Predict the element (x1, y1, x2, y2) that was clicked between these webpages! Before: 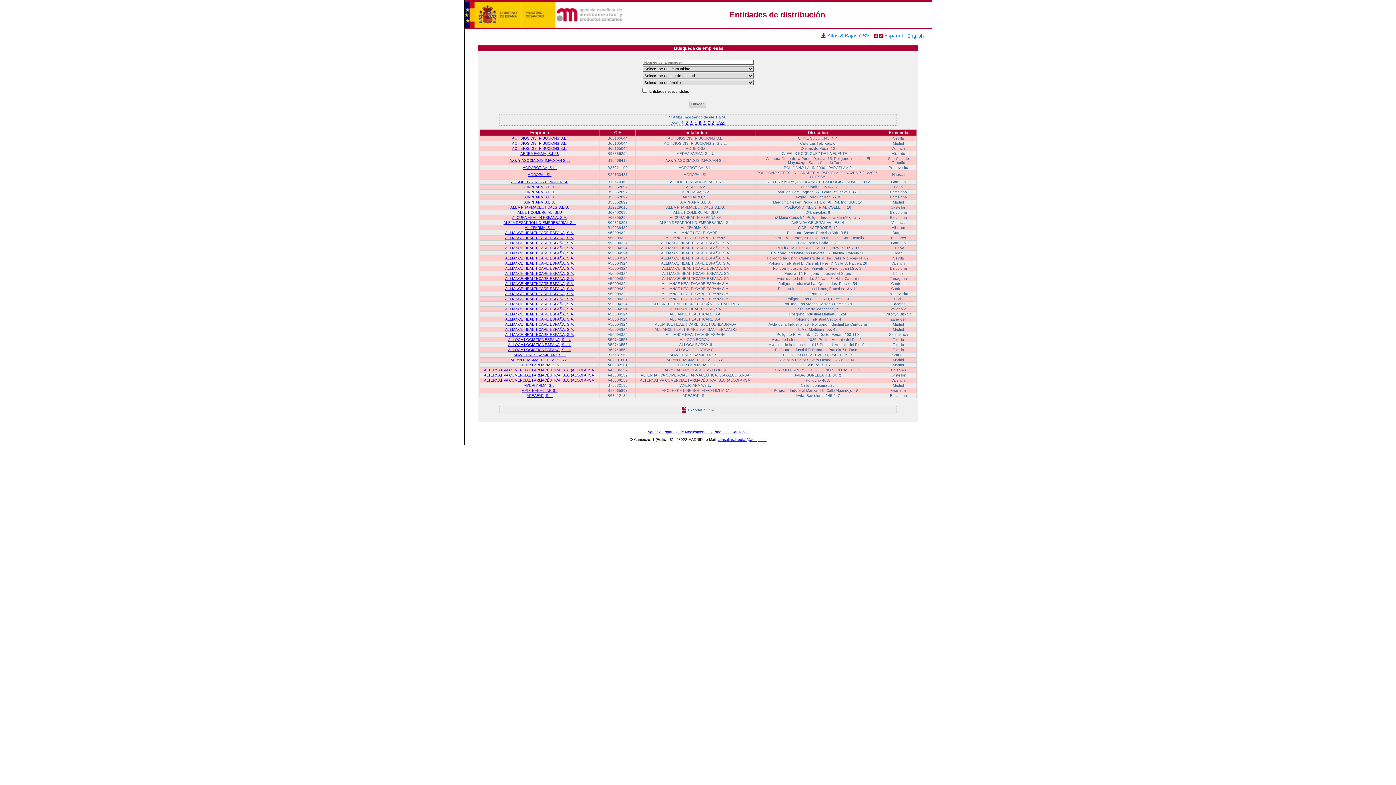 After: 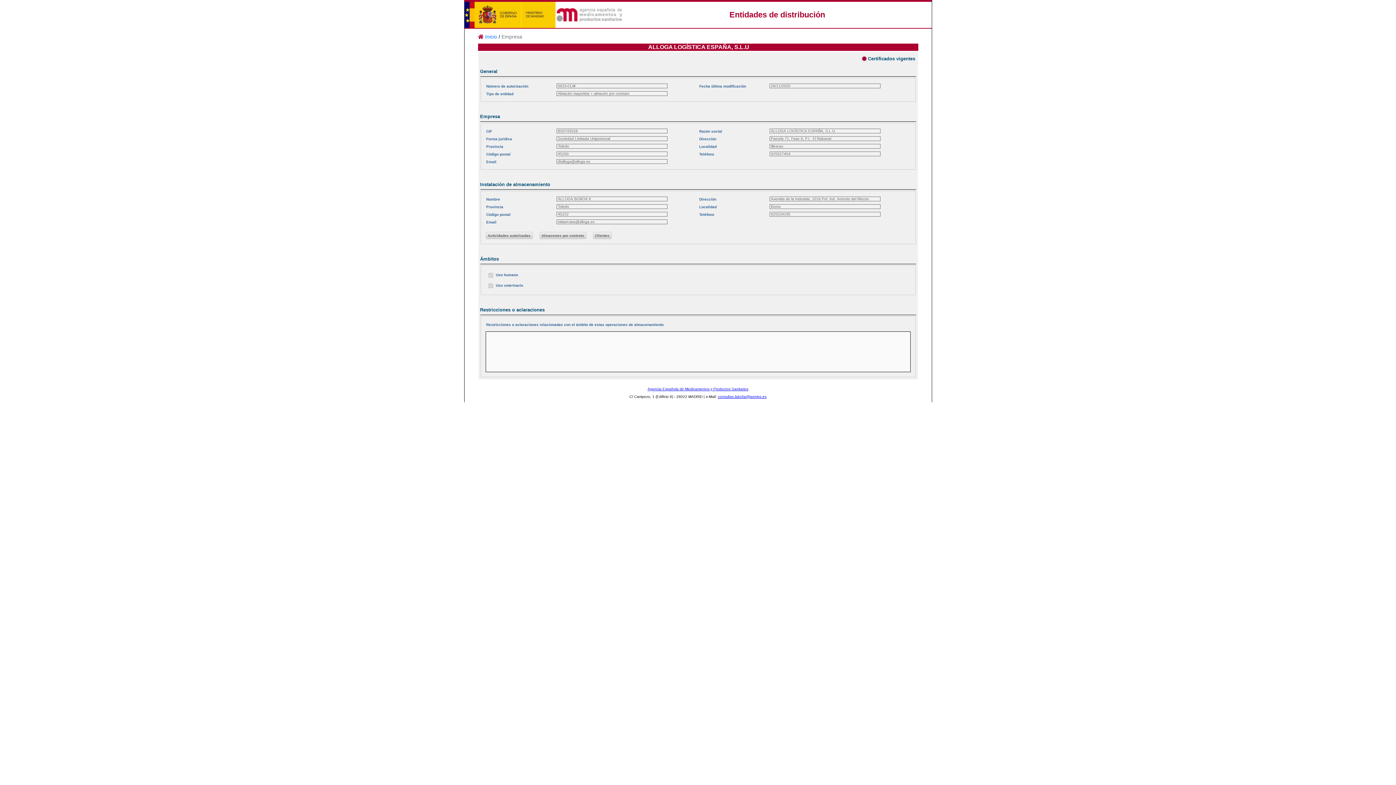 Action: label: ALLOGA LOGÍSTICA ESPAÑA, S.L.U bbox: (508, 342, 571, 346)